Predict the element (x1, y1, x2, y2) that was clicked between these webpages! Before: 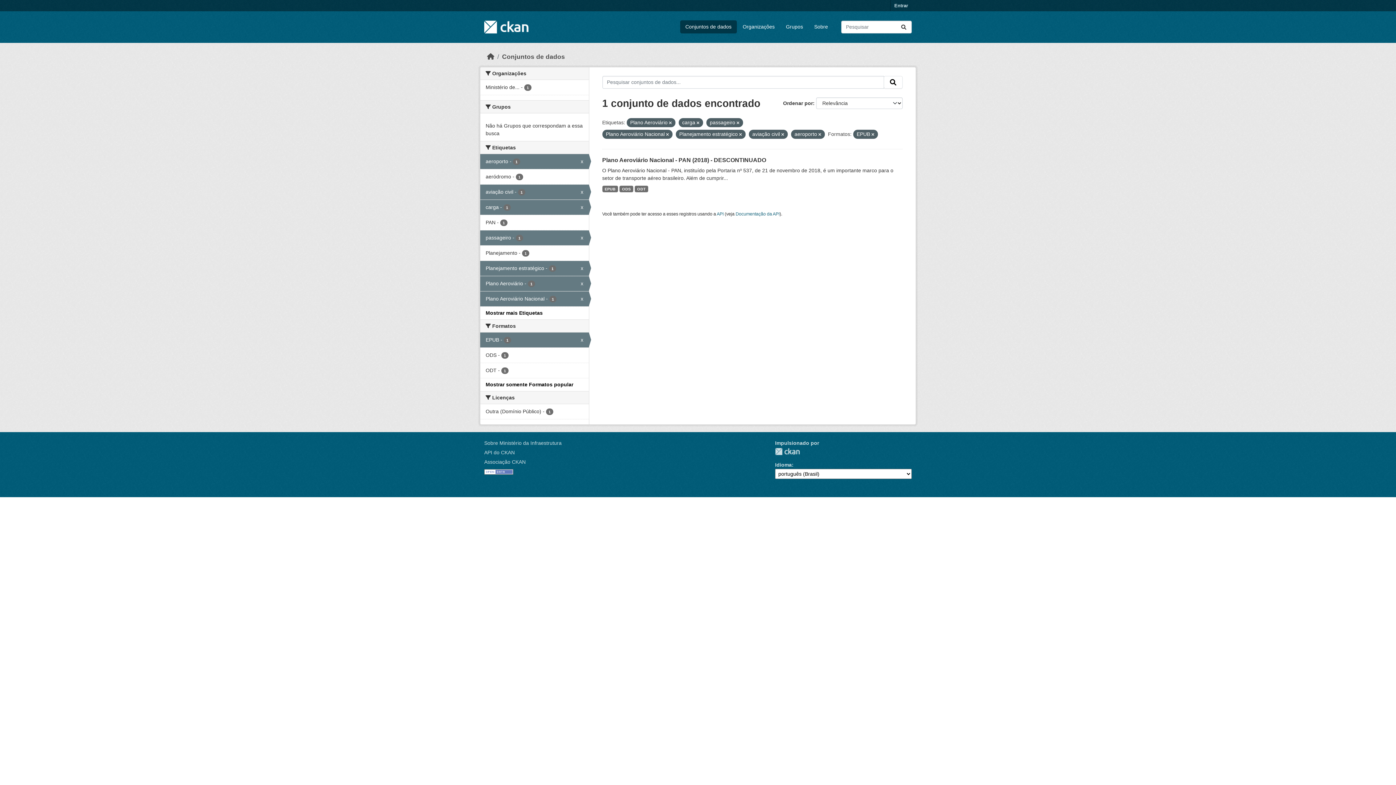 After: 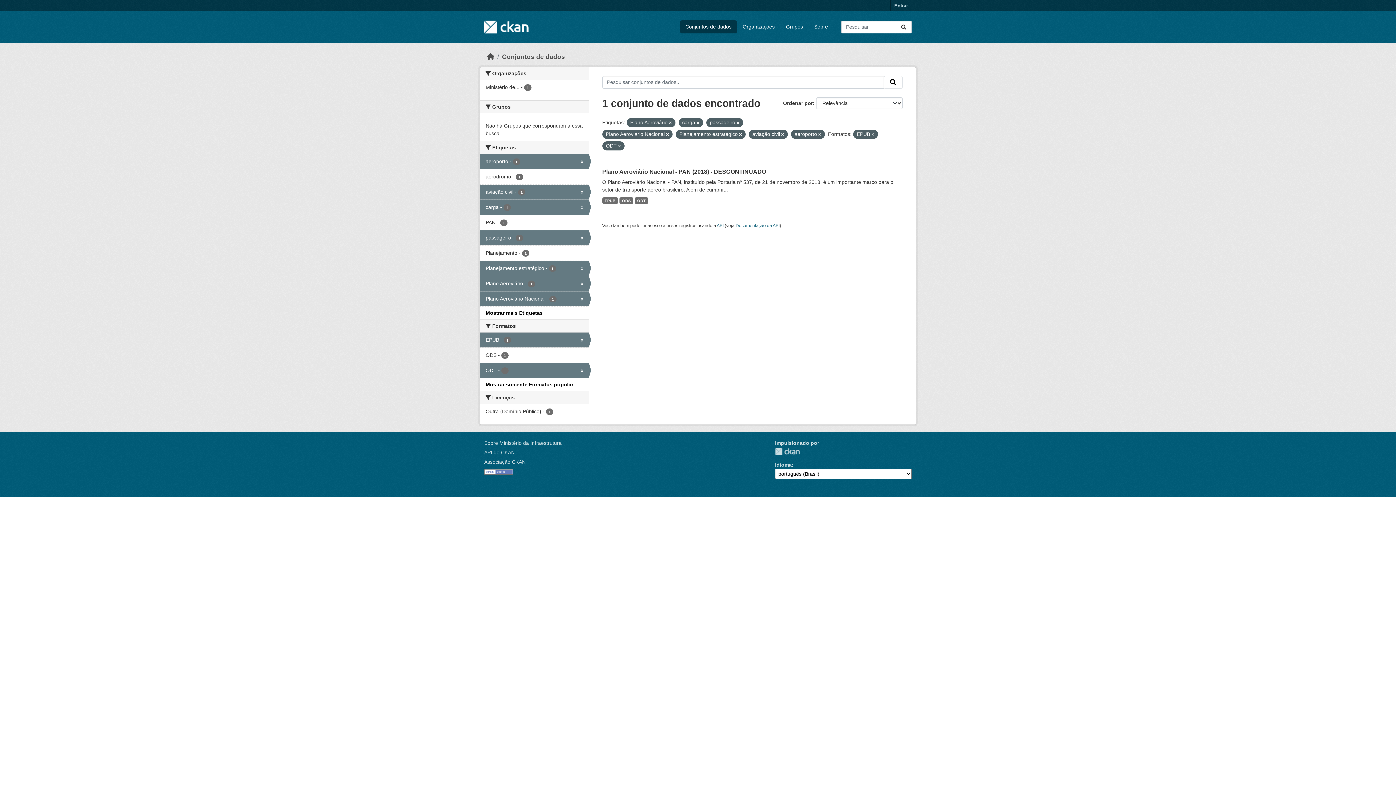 Action: bbox: (480, 363, 588, 378) label: ODT - 1